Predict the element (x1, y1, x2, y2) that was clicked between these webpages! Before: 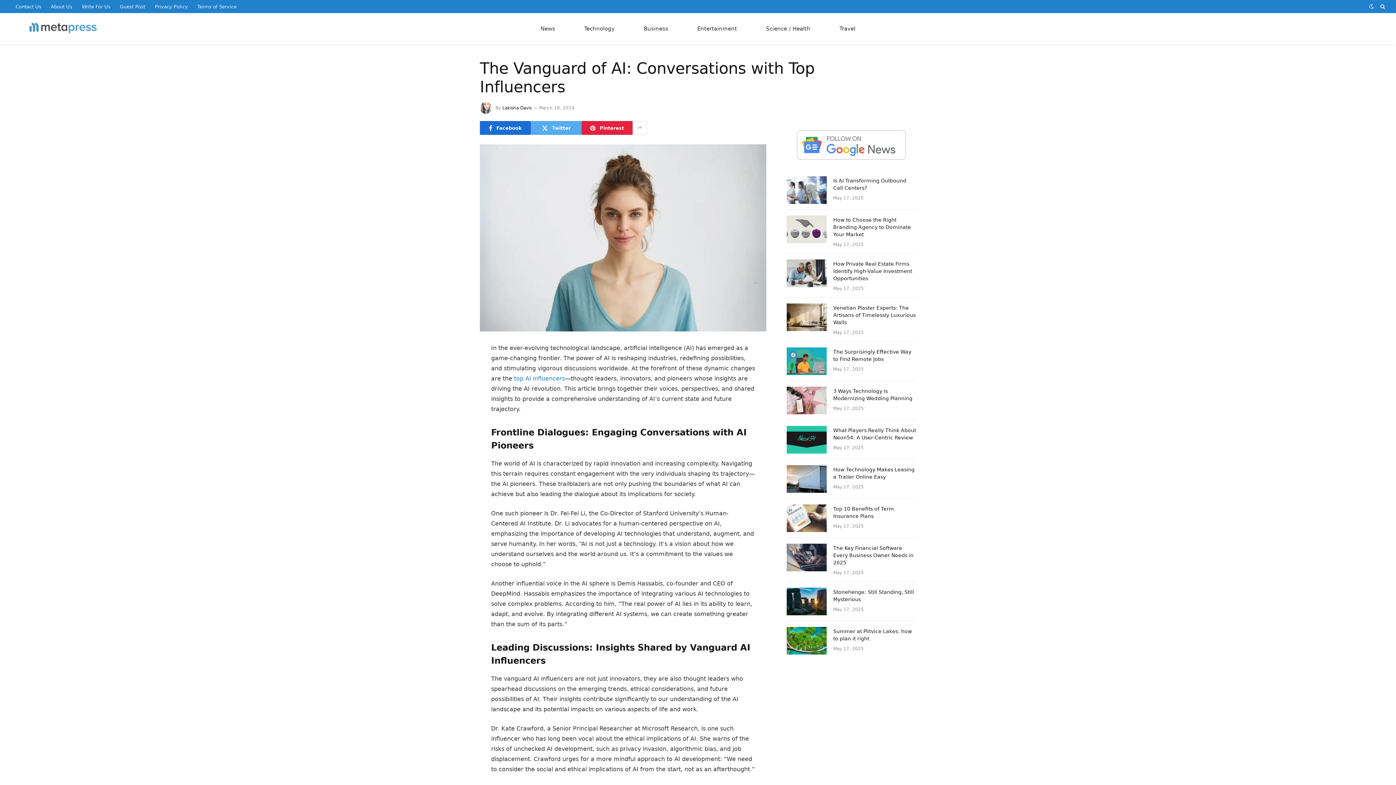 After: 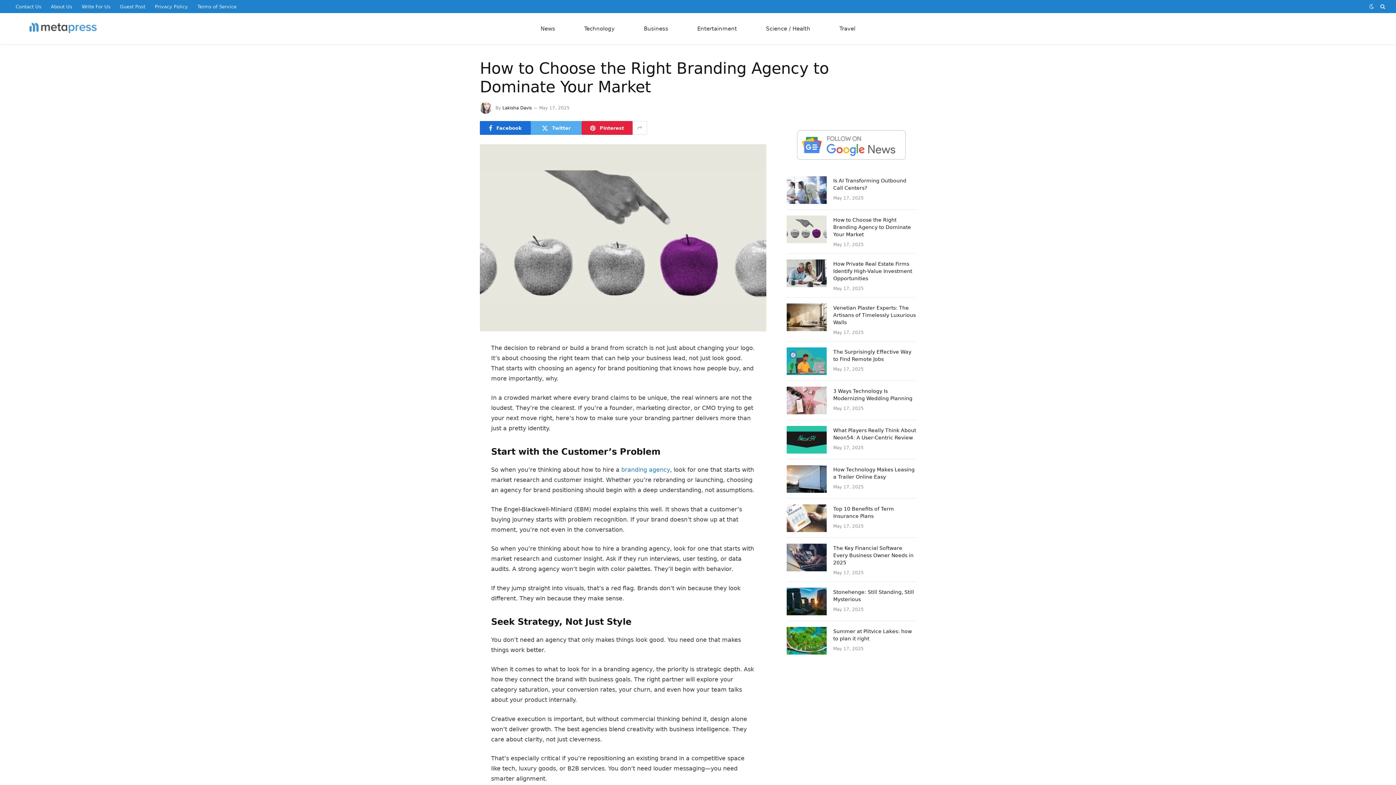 Action: bbox: (786, 215, 826, 243)